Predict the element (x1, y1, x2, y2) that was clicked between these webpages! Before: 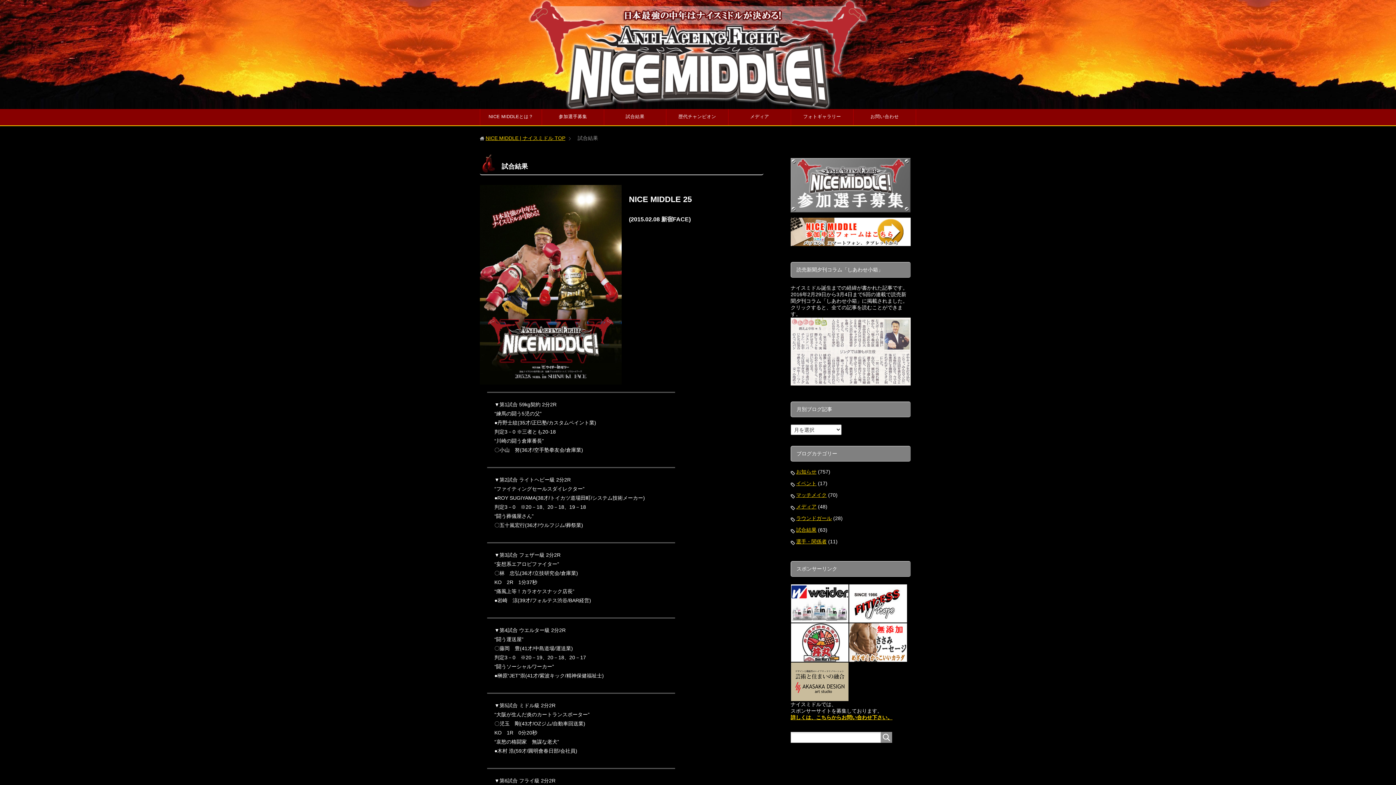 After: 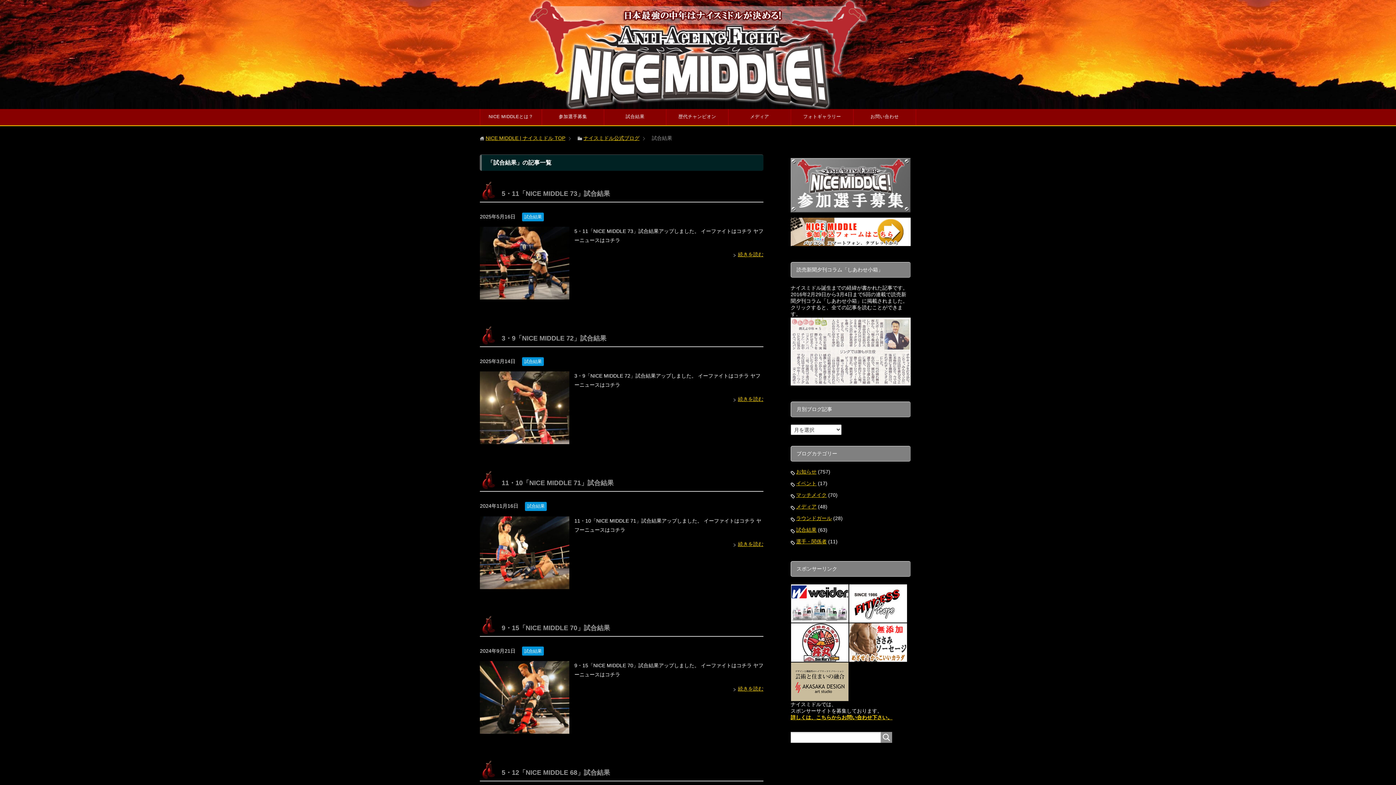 Action: bbox: (796, 527, 816, 533) label: 試合結果